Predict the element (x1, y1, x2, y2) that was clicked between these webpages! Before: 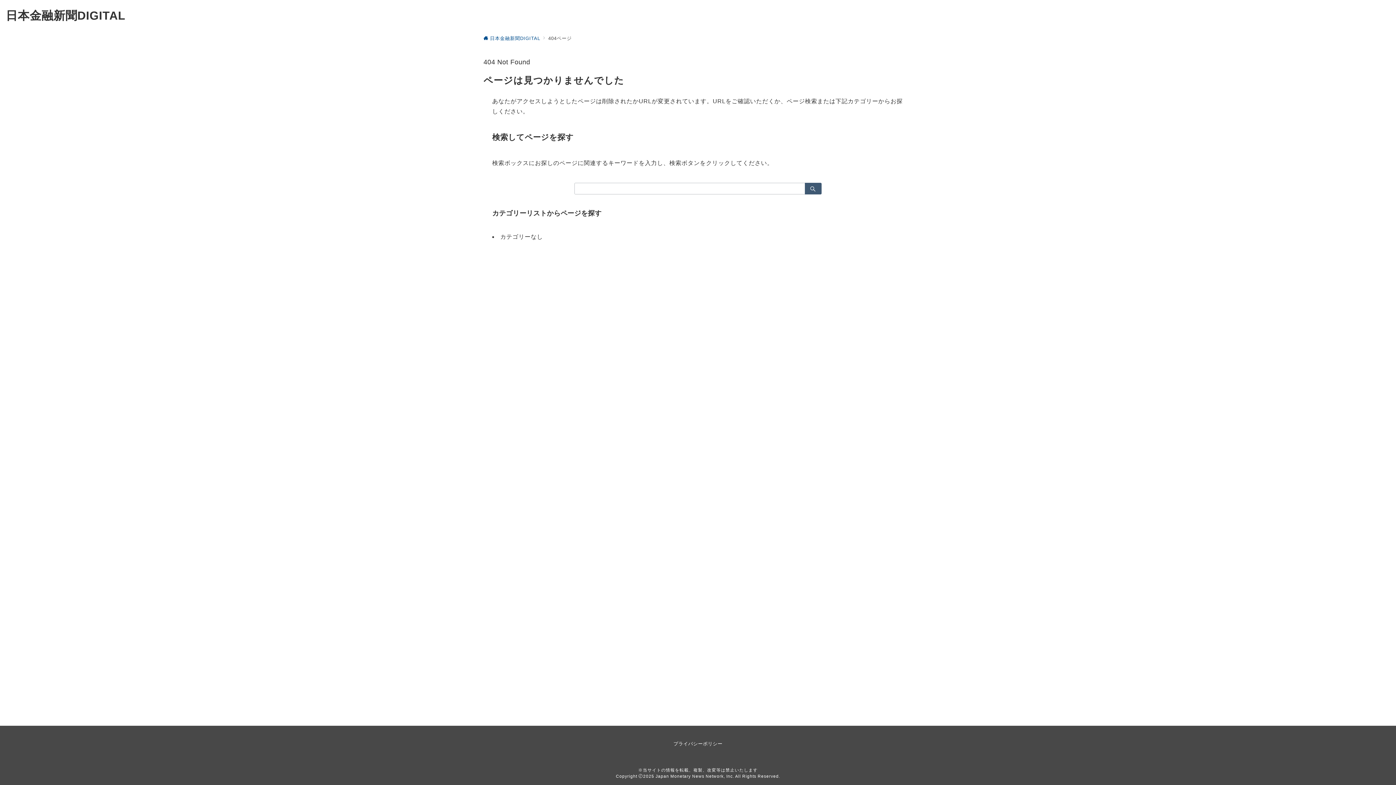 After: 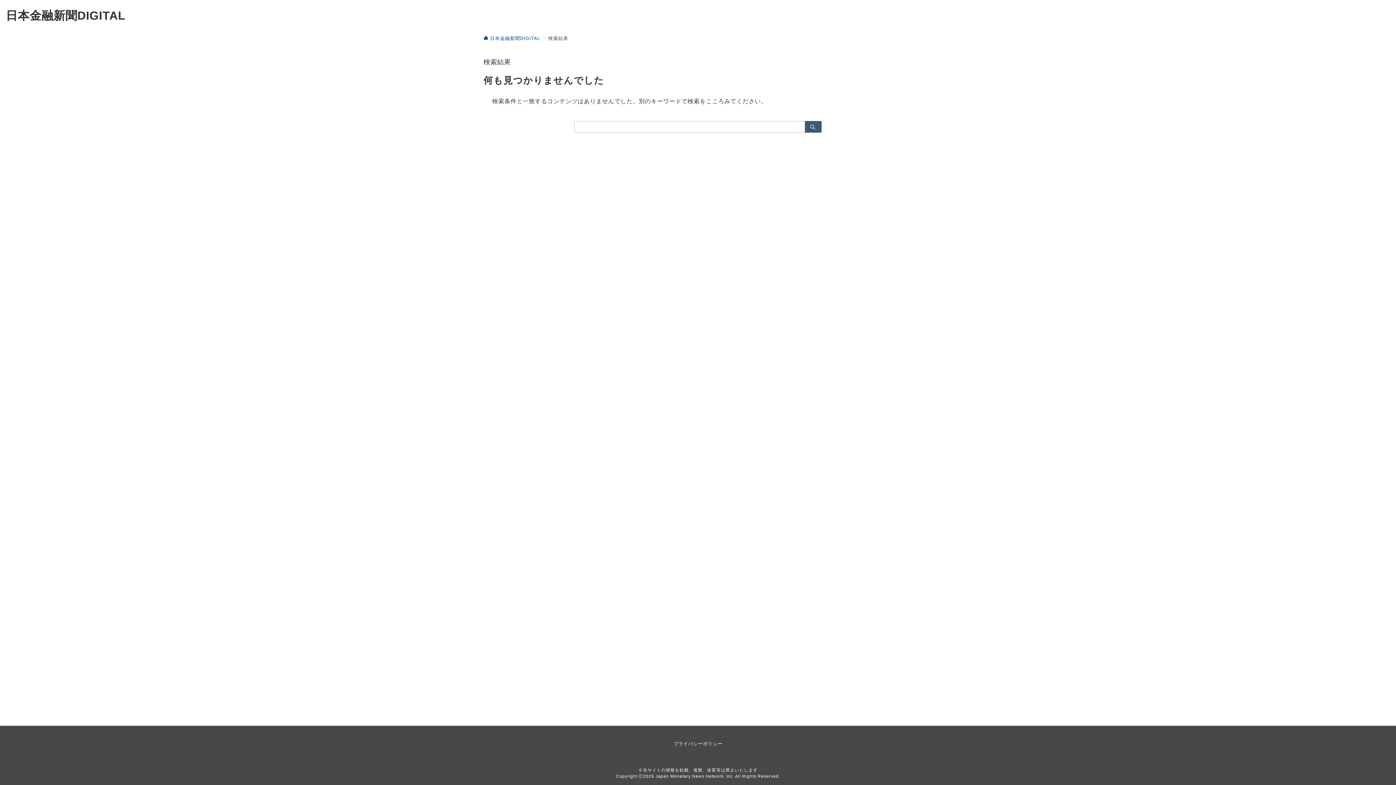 Action: bbox: (805, 182, 821, 194)